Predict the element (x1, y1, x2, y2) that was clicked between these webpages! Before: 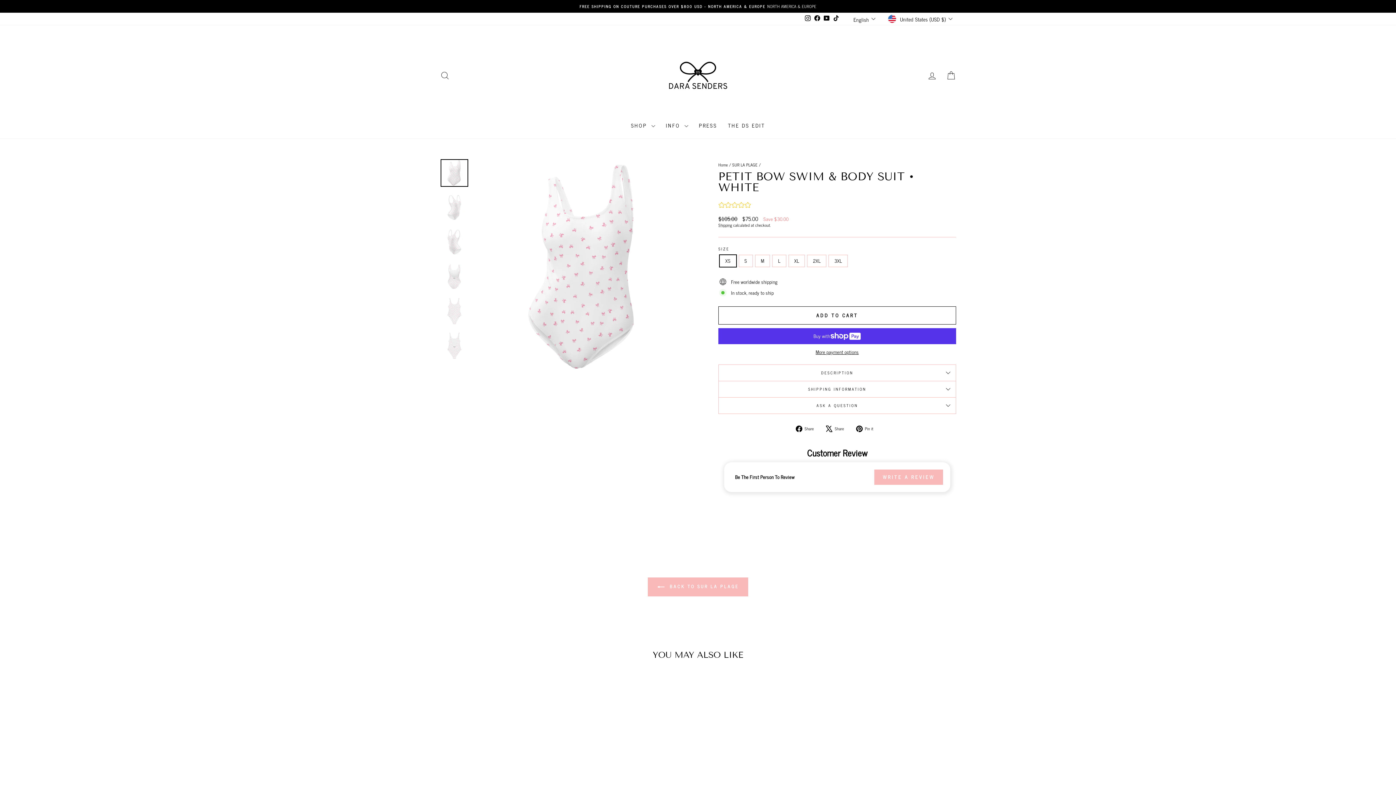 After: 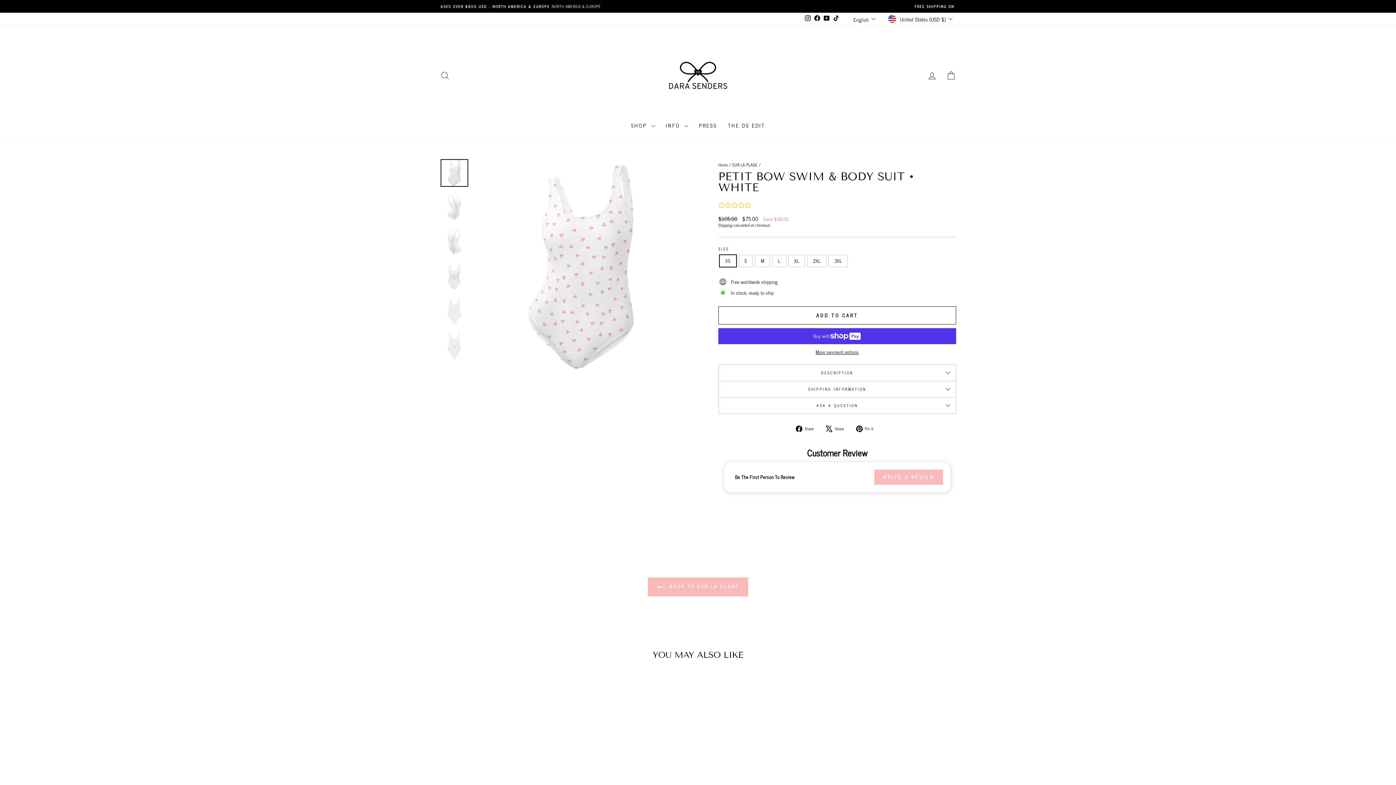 Action: label: Facebook bbox: (812, 13, 822, 23)